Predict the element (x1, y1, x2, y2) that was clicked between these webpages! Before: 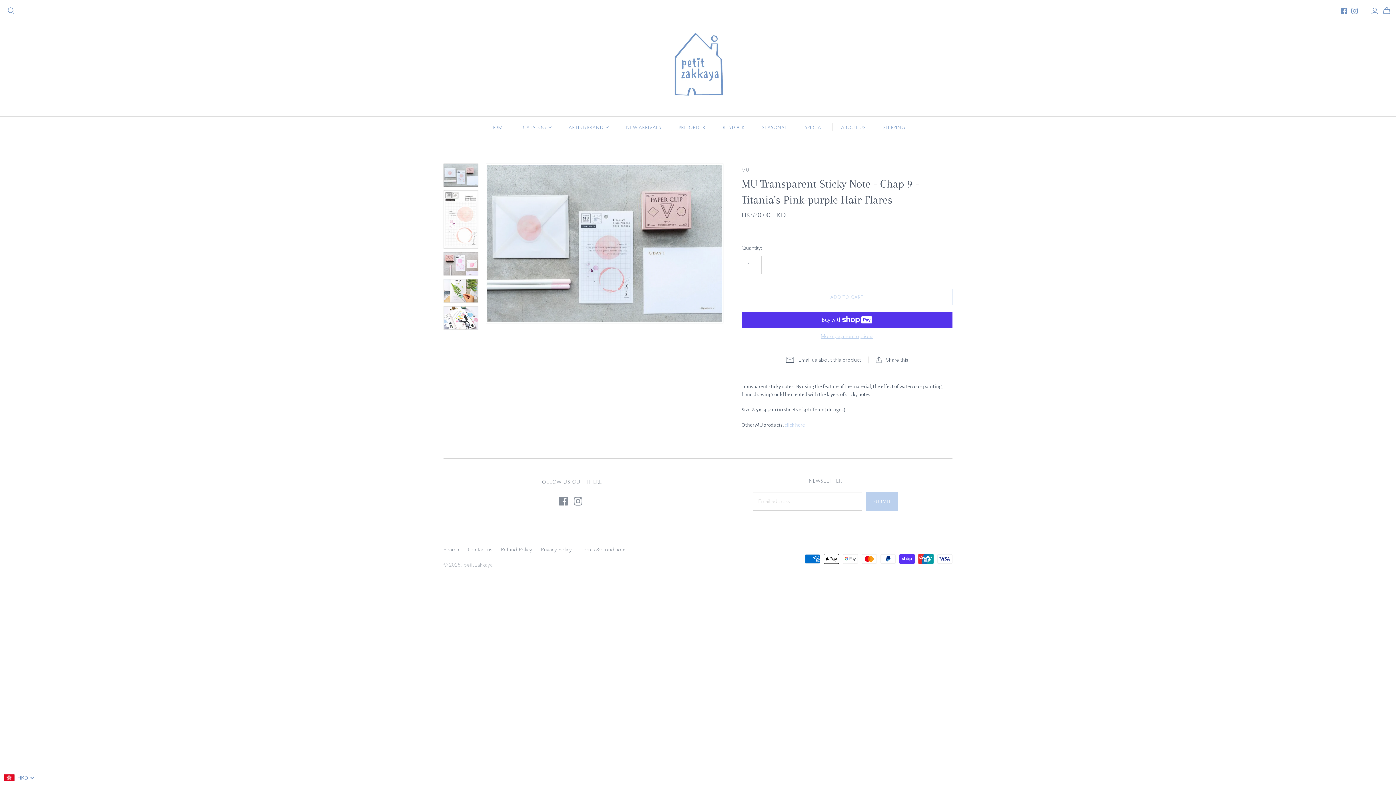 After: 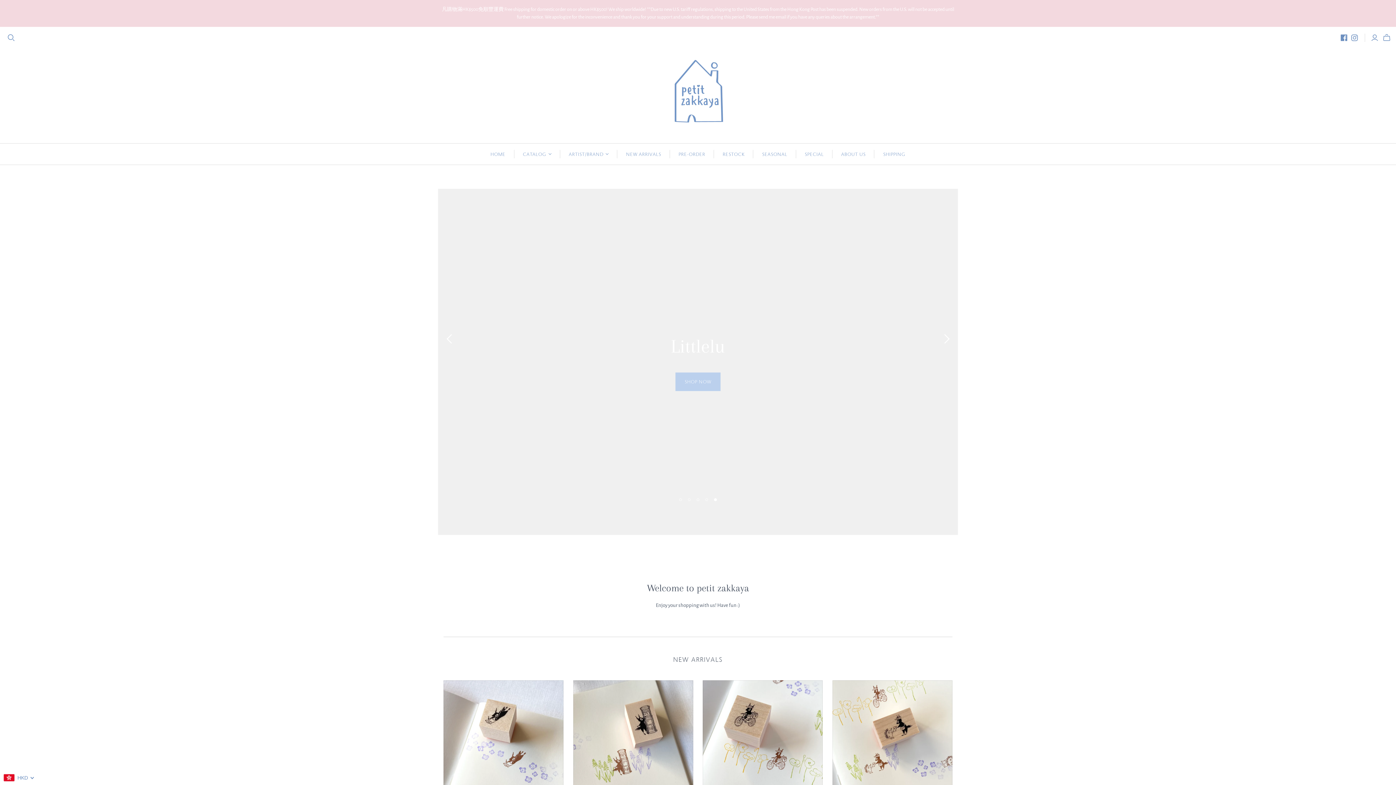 Action: bbox: (666, 29, 730, 101)